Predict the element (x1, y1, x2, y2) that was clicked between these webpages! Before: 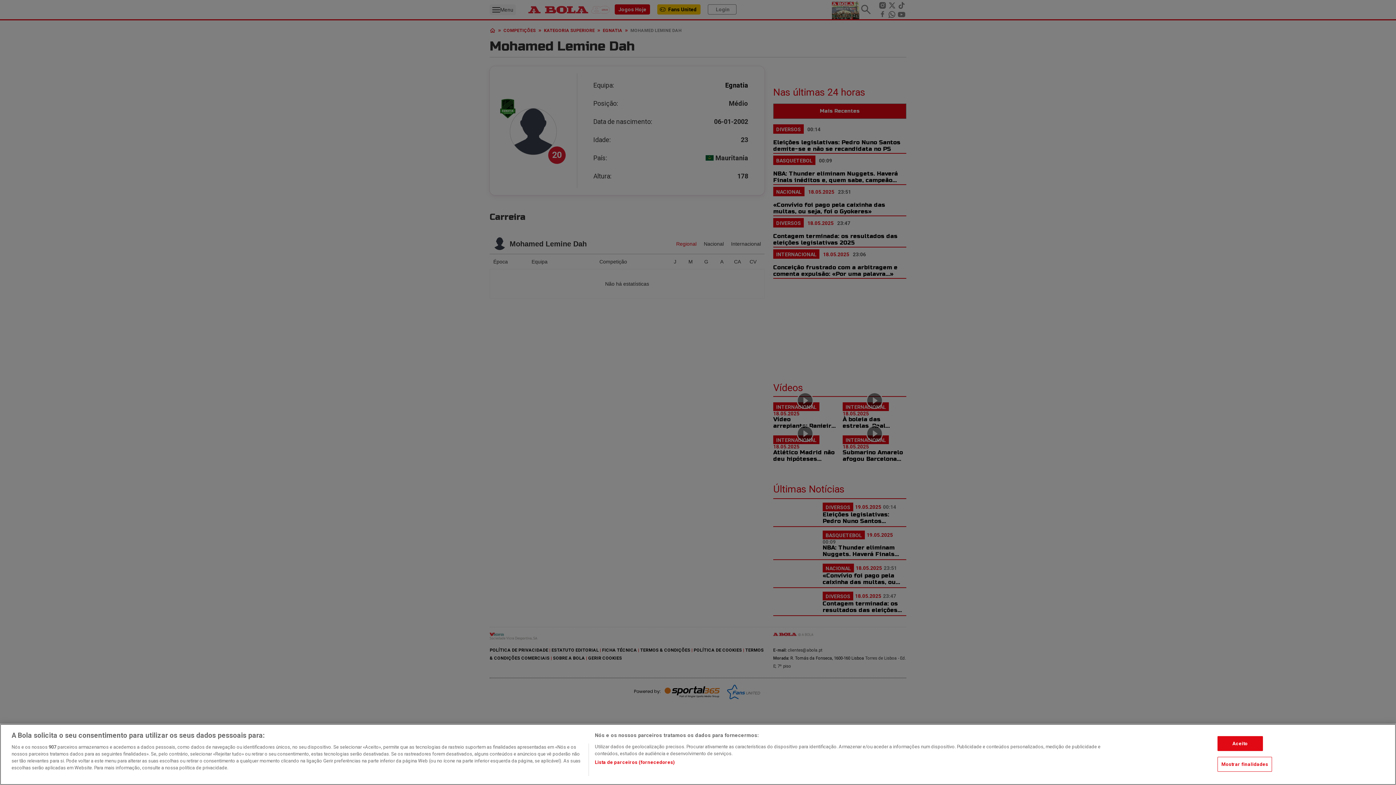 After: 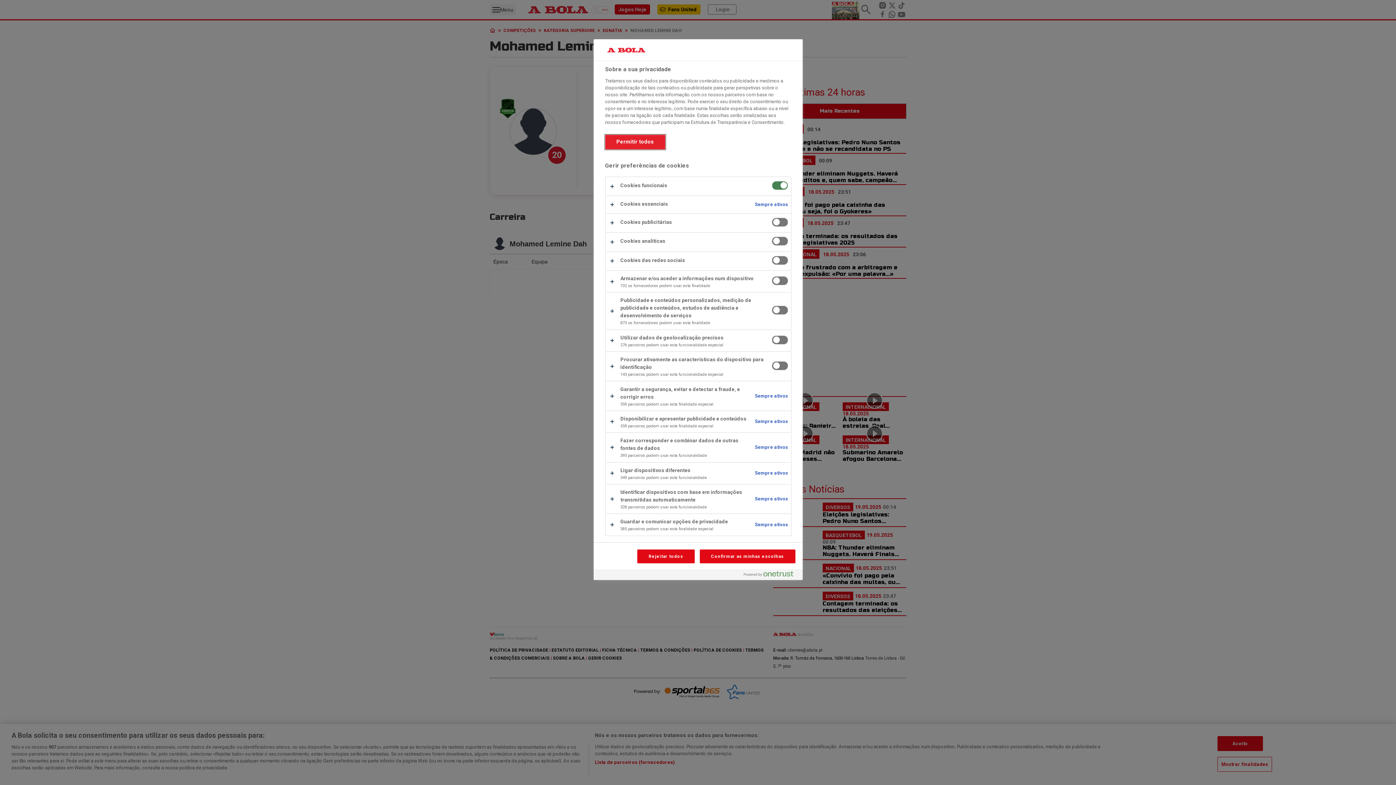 Action: bbox: (1217, 757, 1272, 772) label: Mostrar finalidades